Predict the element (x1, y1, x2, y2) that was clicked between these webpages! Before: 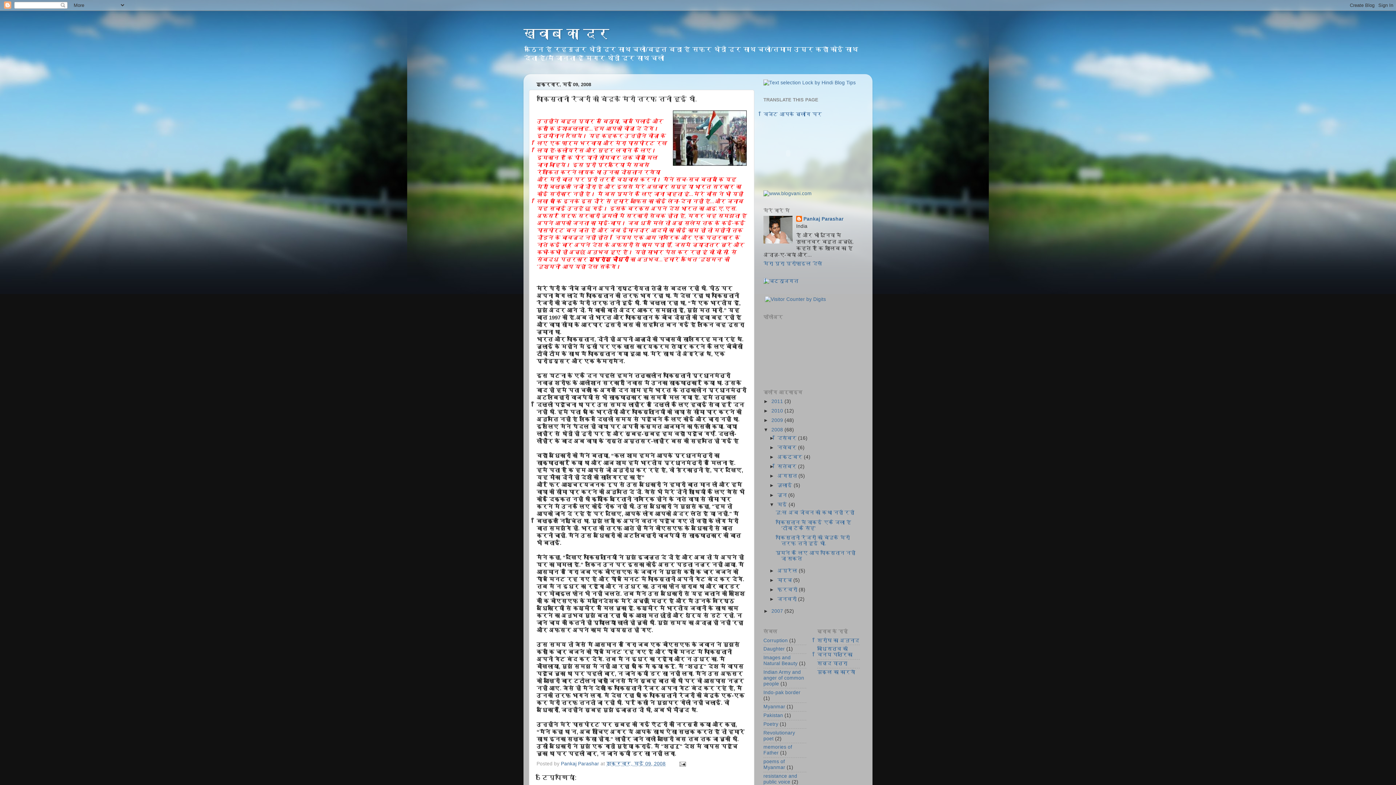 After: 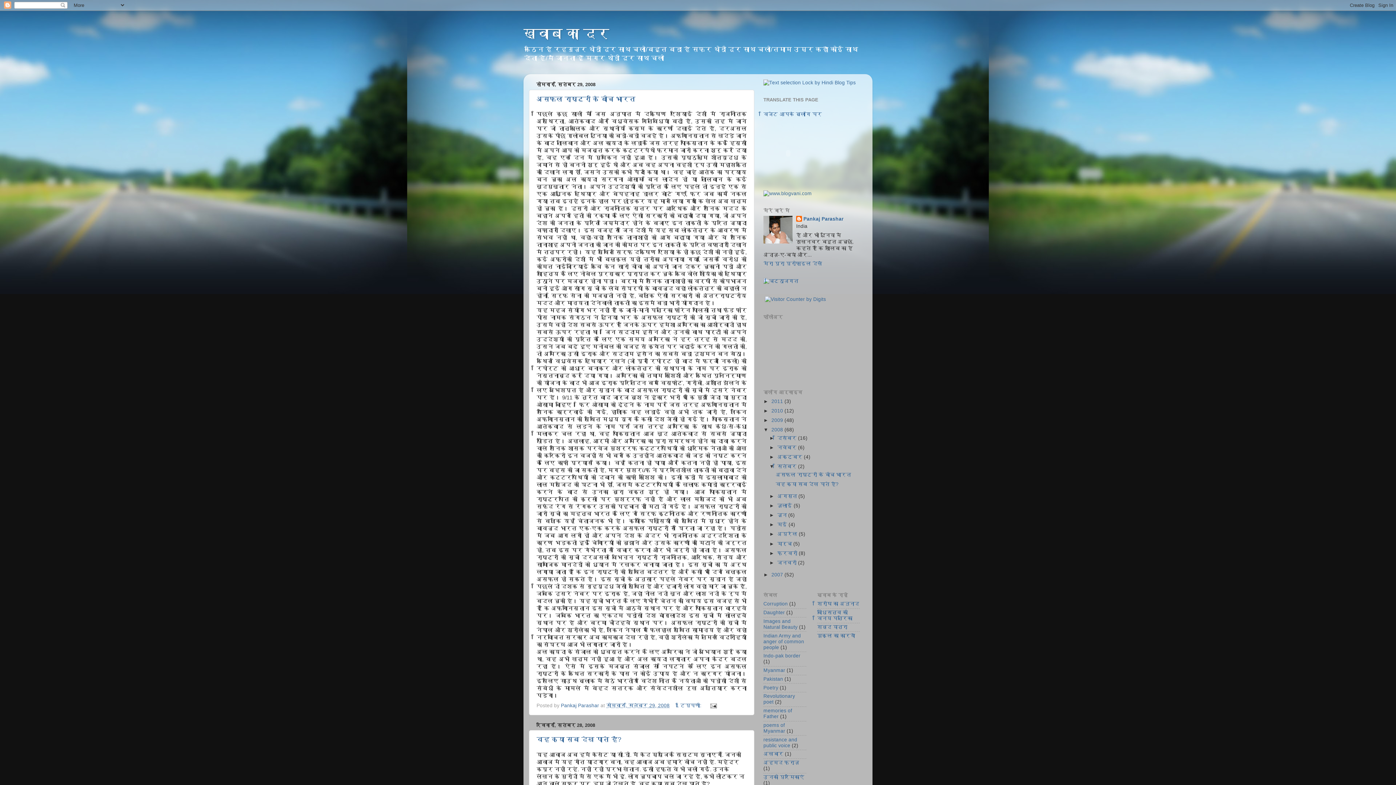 Action: label: सितंबर  bbox: (777, 464, 798, 469)